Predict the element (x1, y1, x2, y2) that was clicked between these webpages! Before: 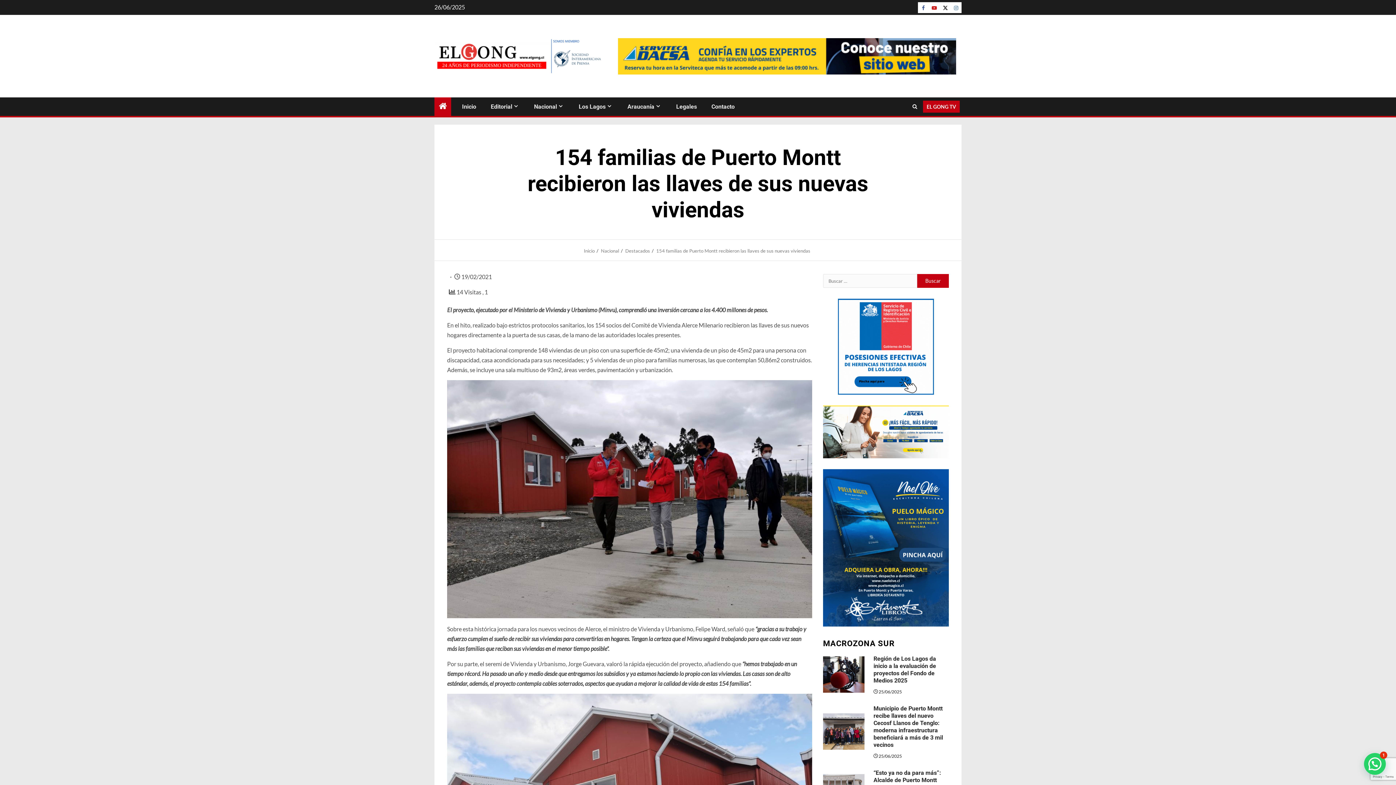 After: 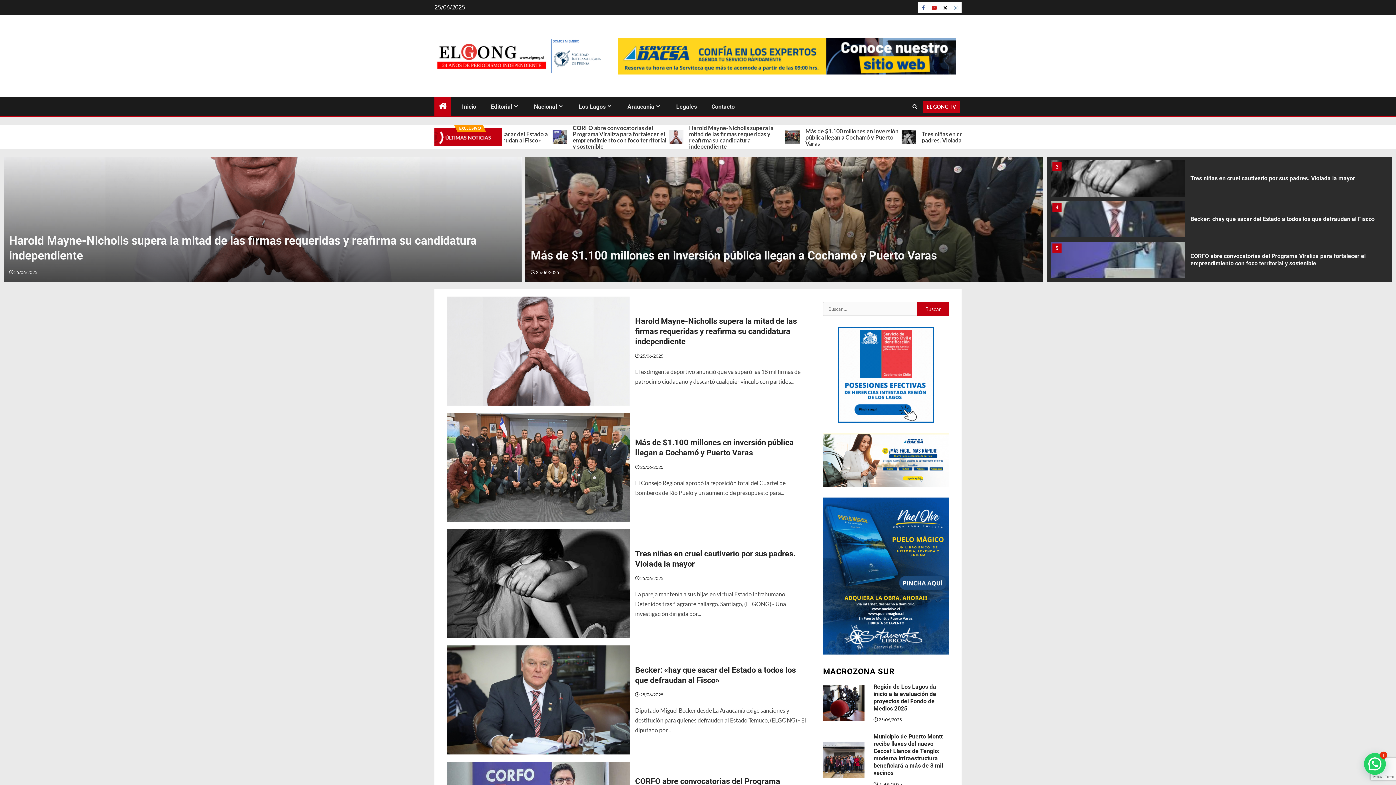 Action: bbox: (584, 248, 594, 253) label: Inicio